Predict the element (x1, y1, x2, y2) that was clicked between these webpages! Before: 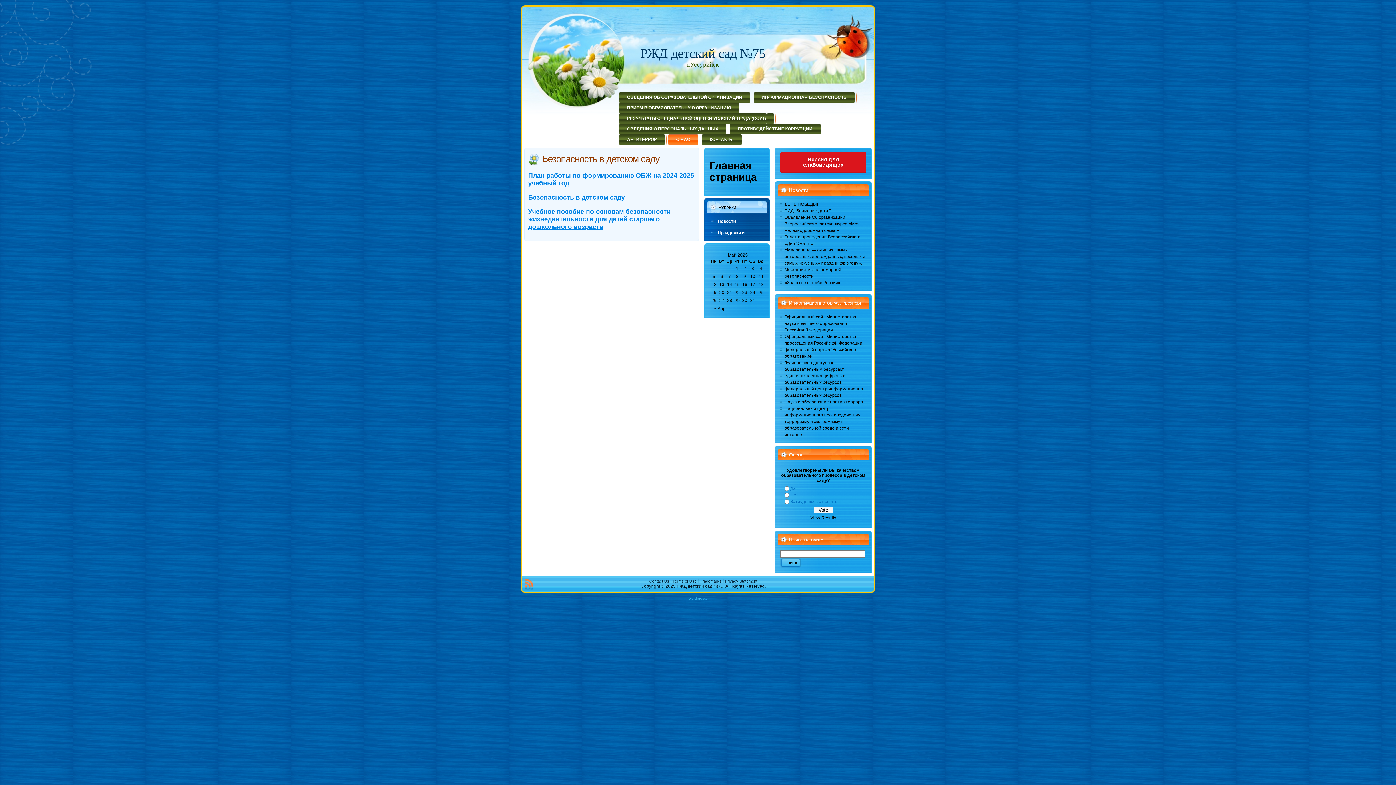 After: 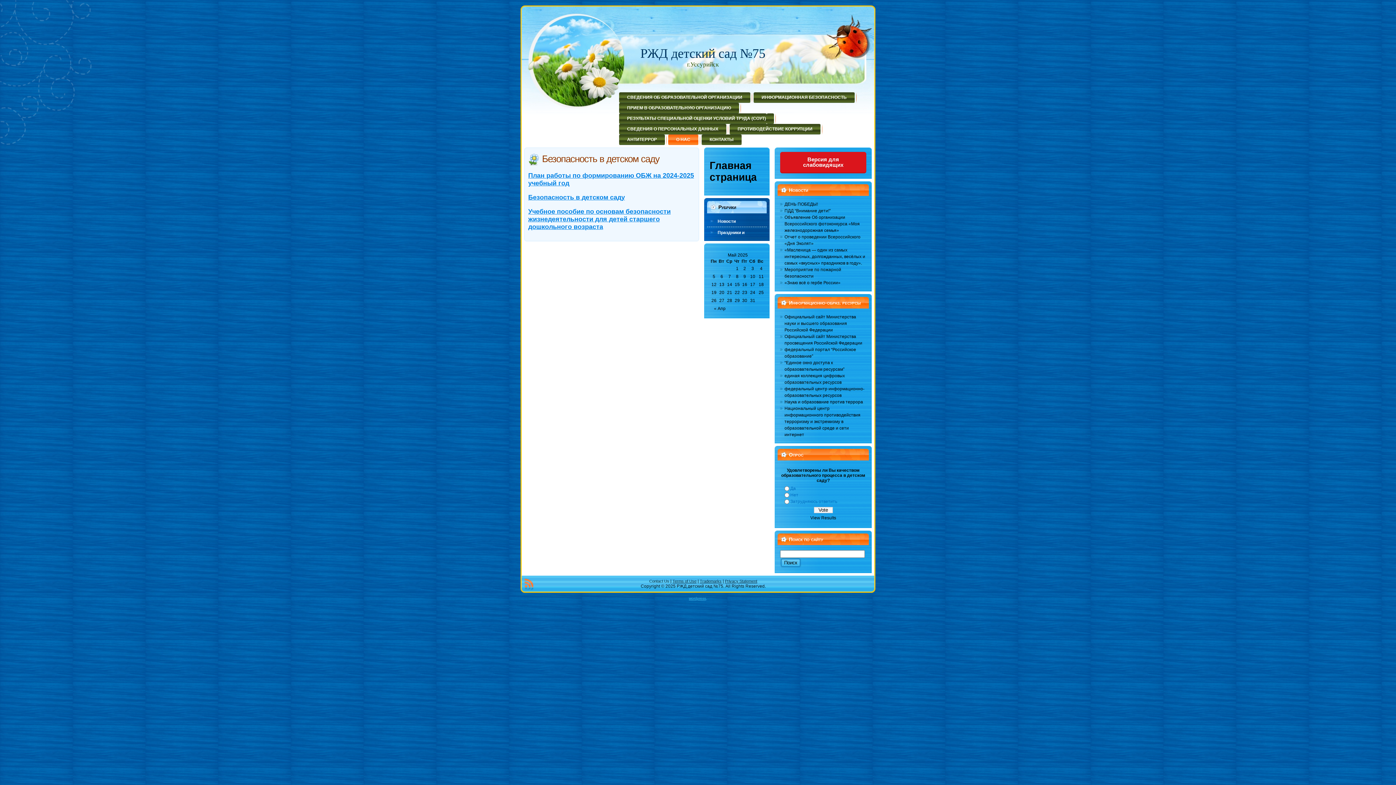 Action: bbox: (649, 579, 669, 583) label: Contact Us